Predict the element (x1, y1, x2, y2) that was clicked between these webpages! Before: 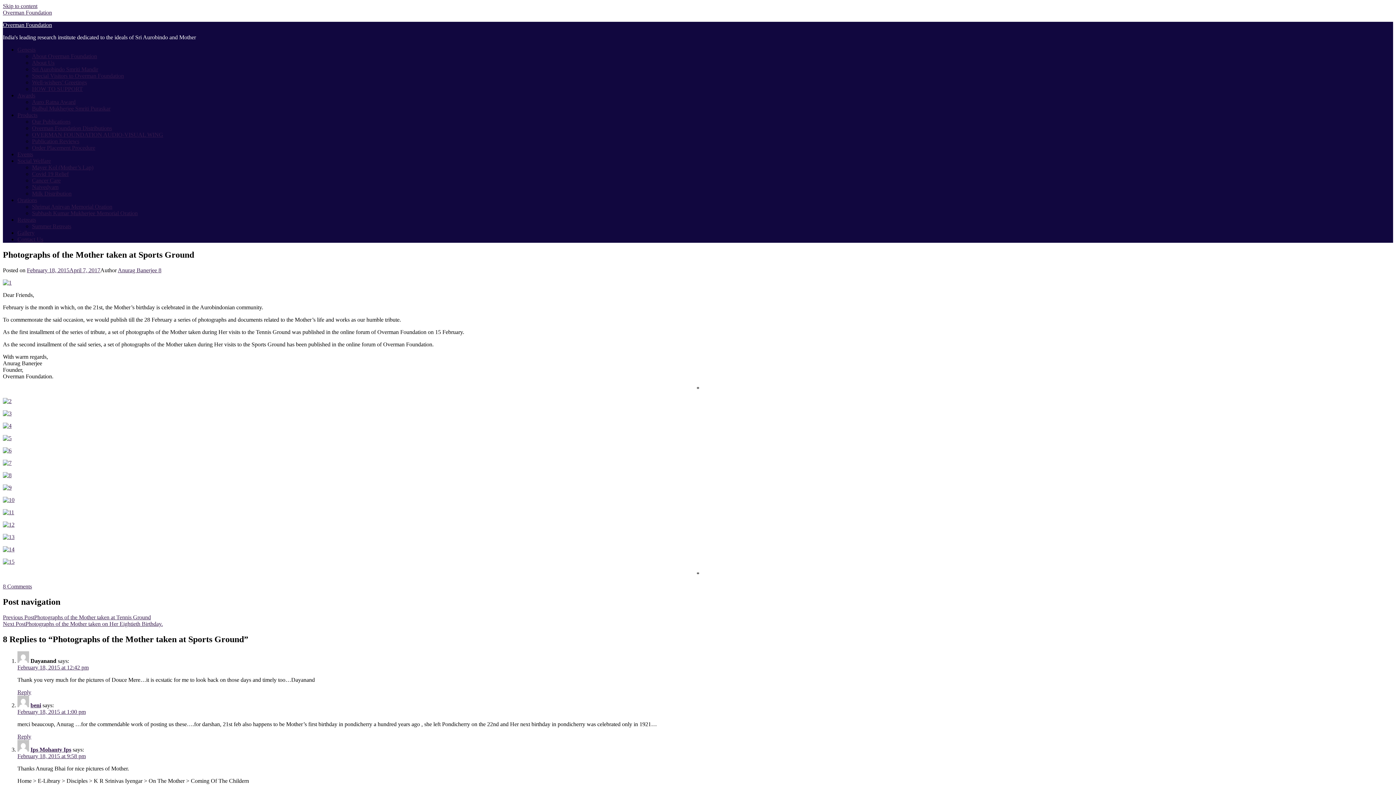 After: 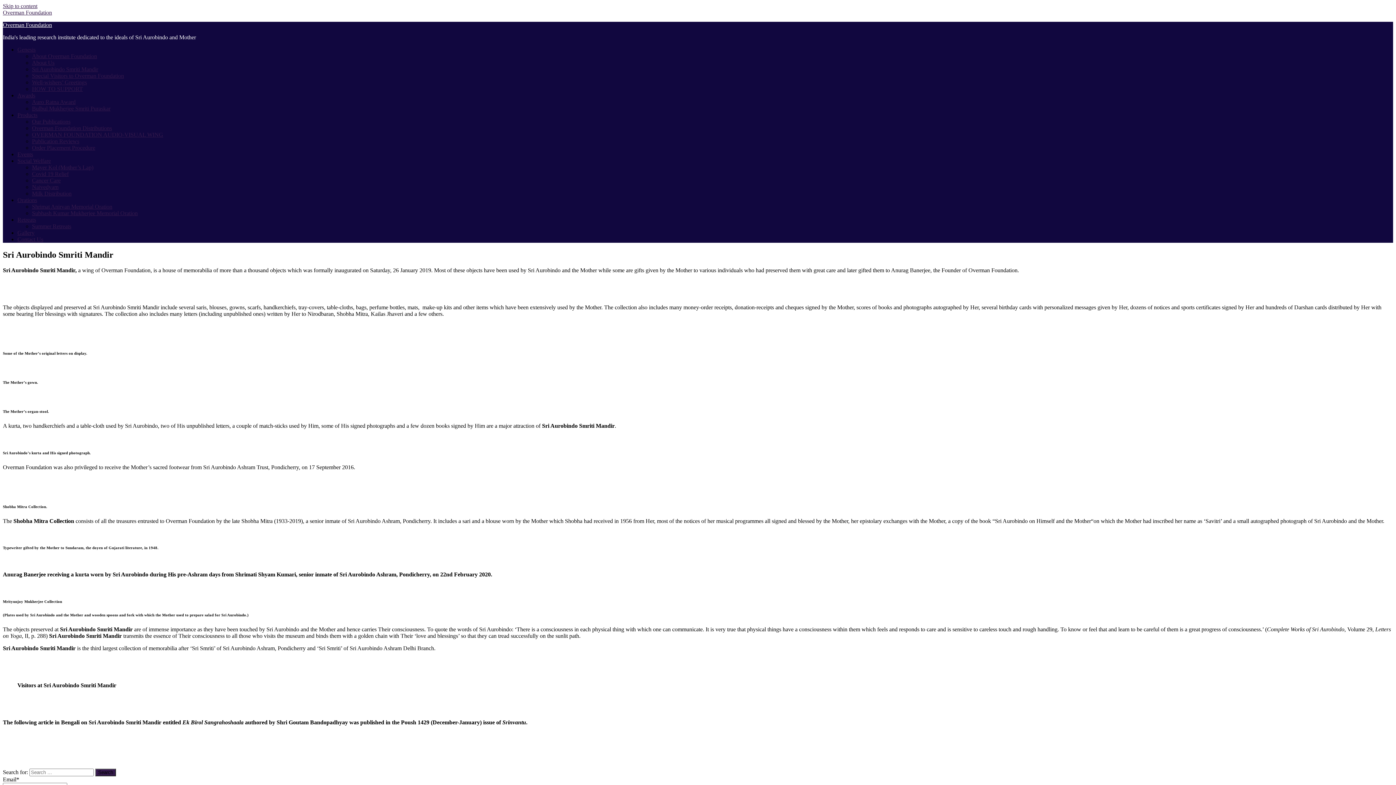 Action: label: Sri Aurobindo Smriti Mandir bbox: (32, 66, 98, 72)